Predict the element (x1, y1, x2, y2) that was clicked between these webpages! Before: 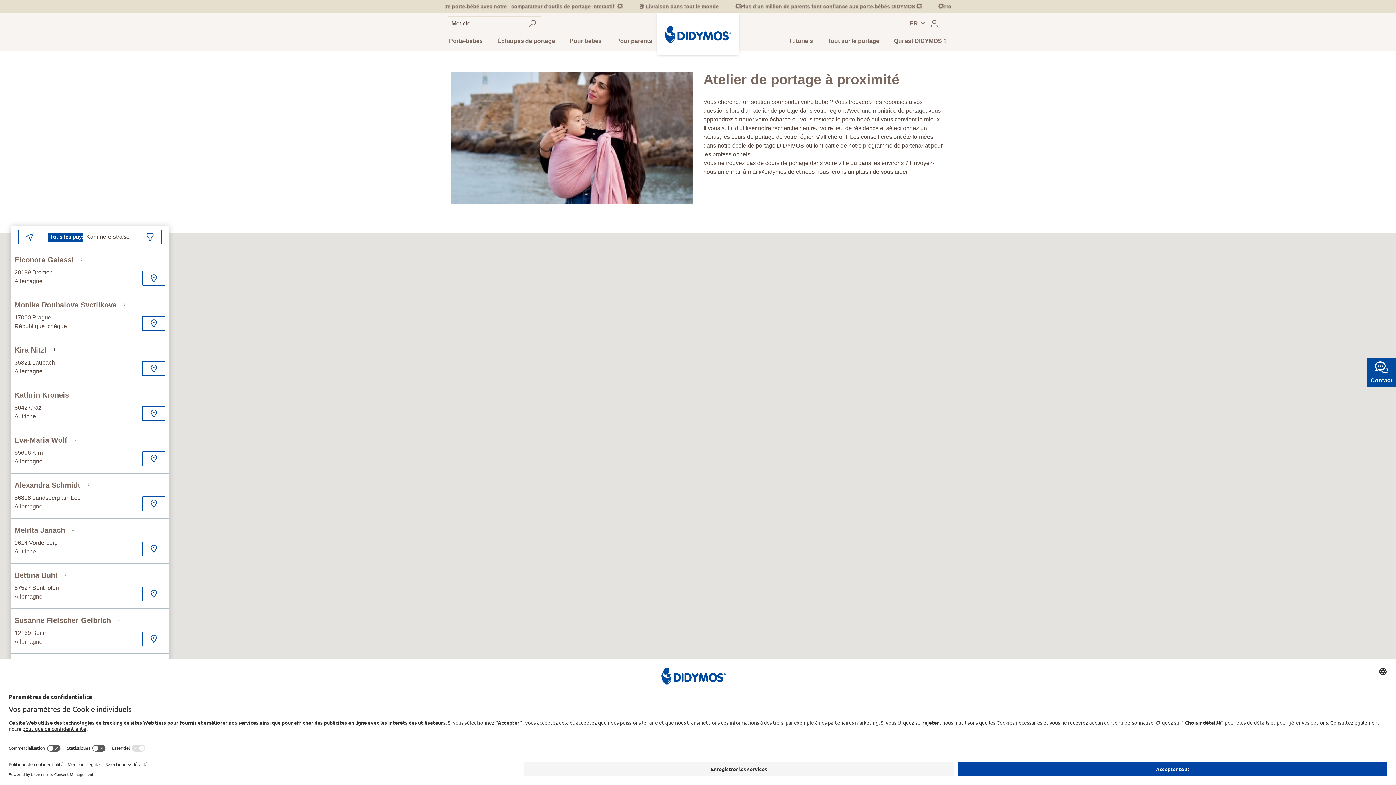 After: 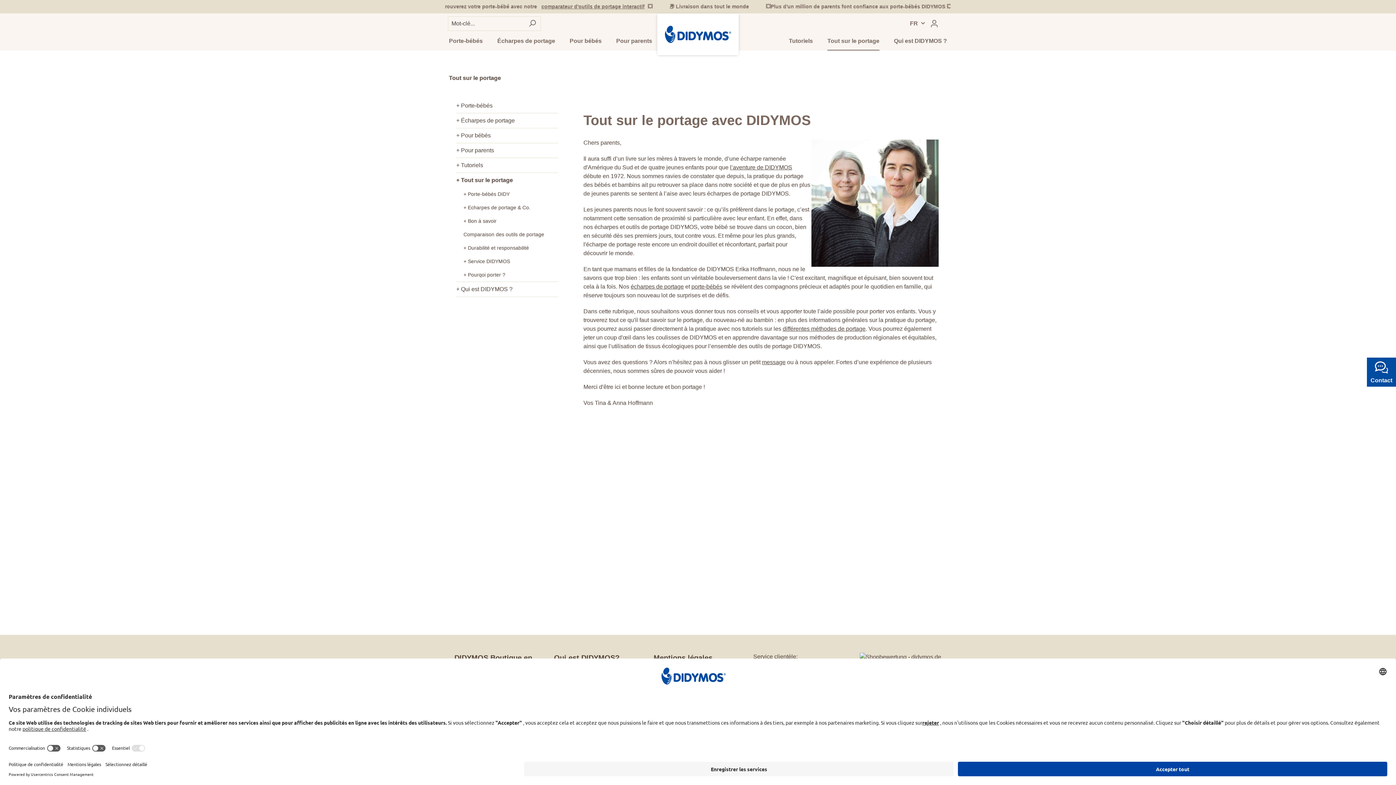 Action: bbox: (820, 33, 886, 50) label: Tout sur le portage